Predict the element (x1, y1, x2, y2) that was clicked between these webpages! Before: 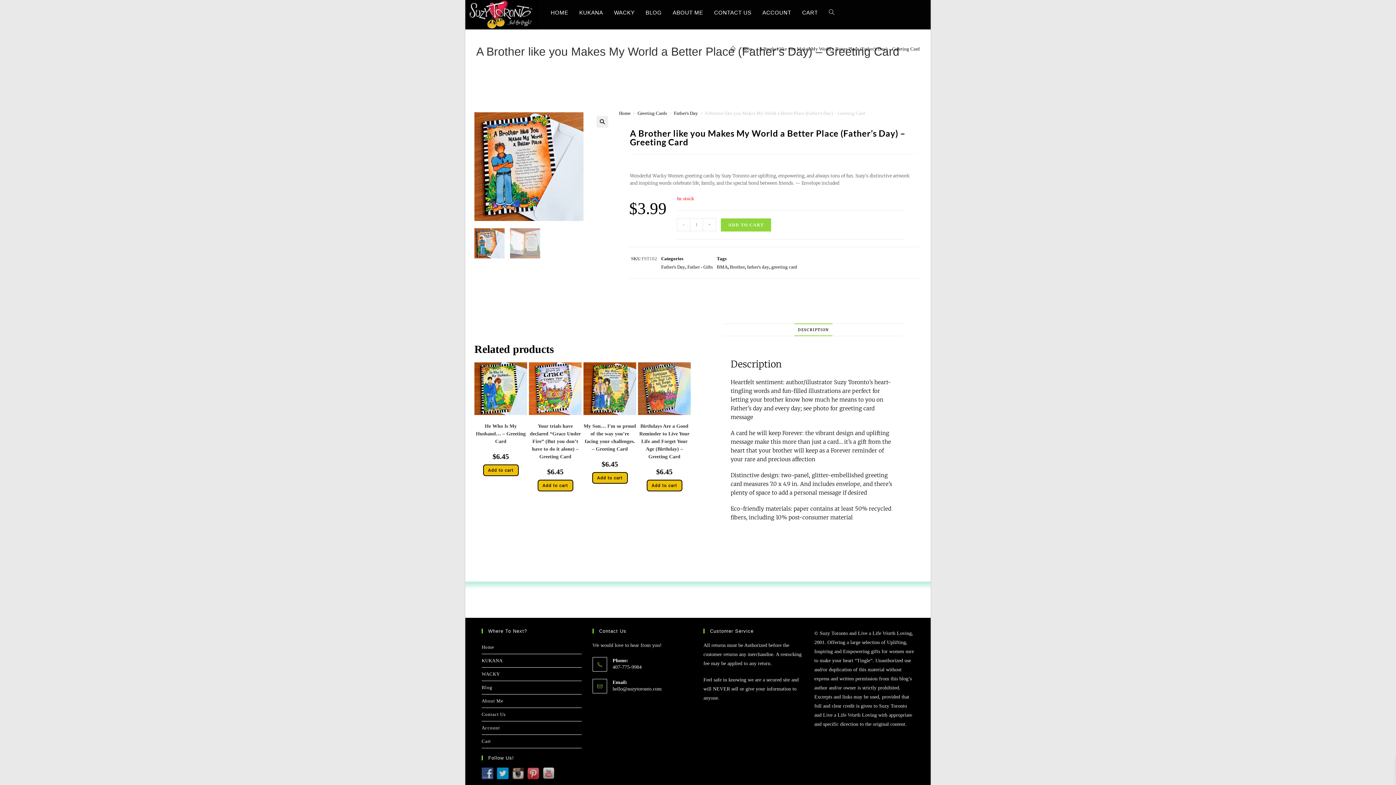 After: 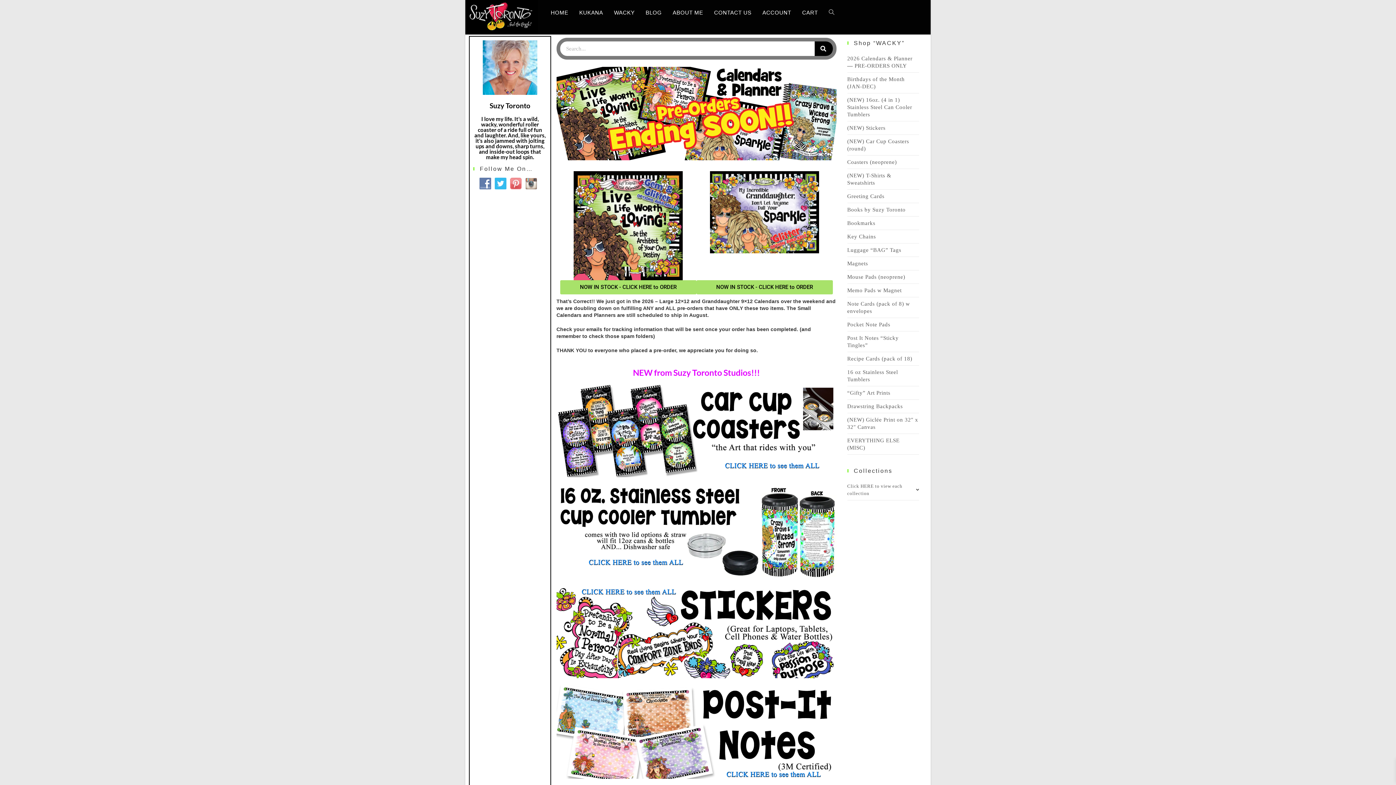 Action: bbox: (465, 11, 538, 16)